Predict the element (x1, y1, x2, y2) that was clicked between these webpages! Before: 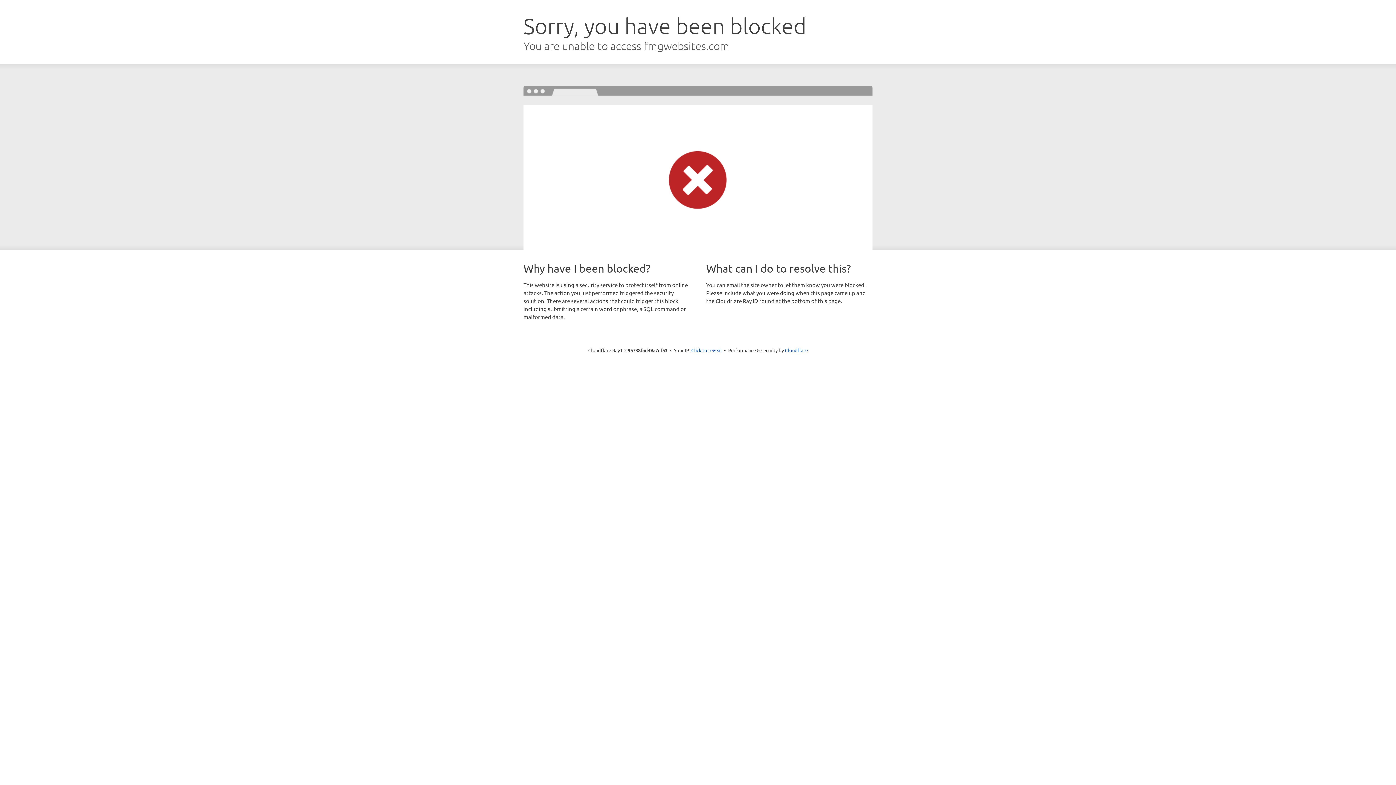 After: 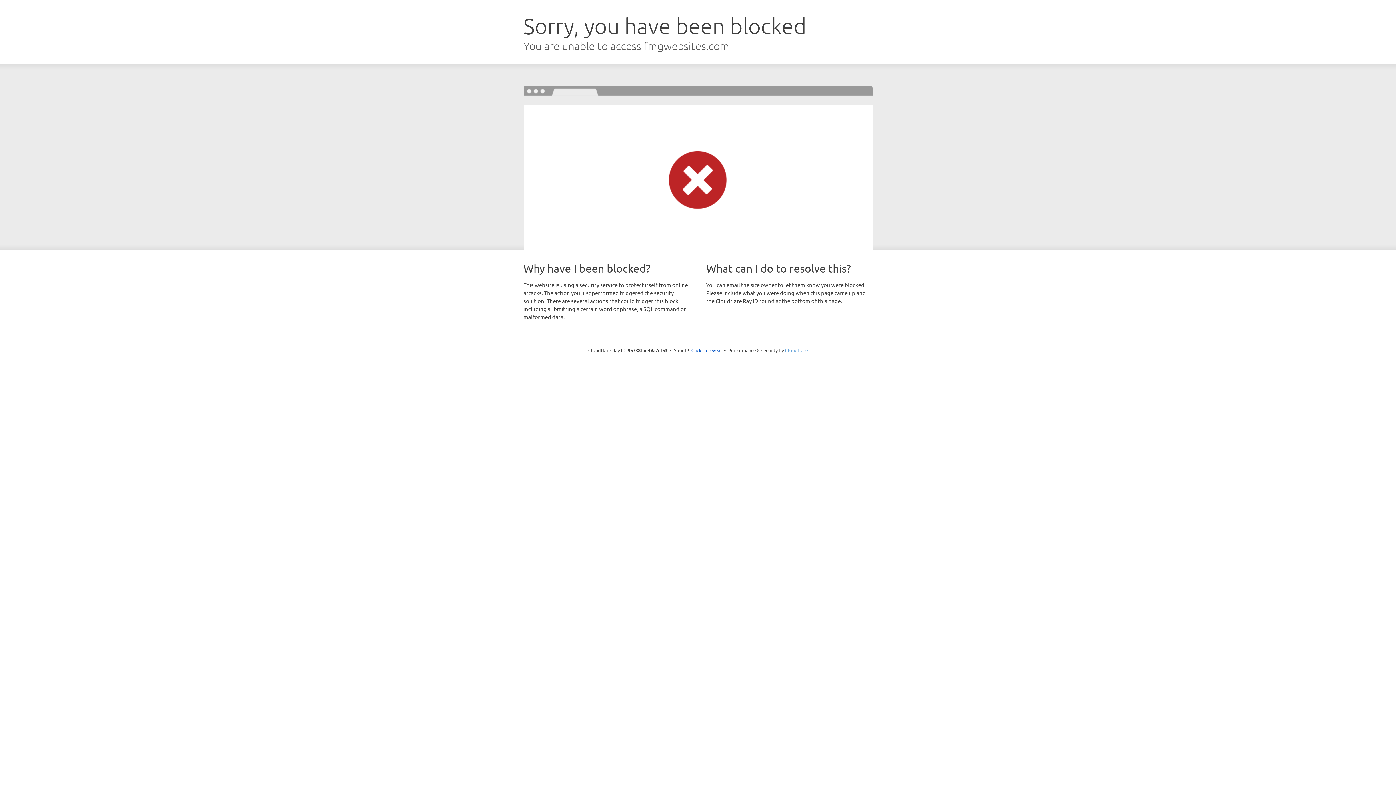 Action: bbox: (785, 347, 808, 353) label: Cloudflare